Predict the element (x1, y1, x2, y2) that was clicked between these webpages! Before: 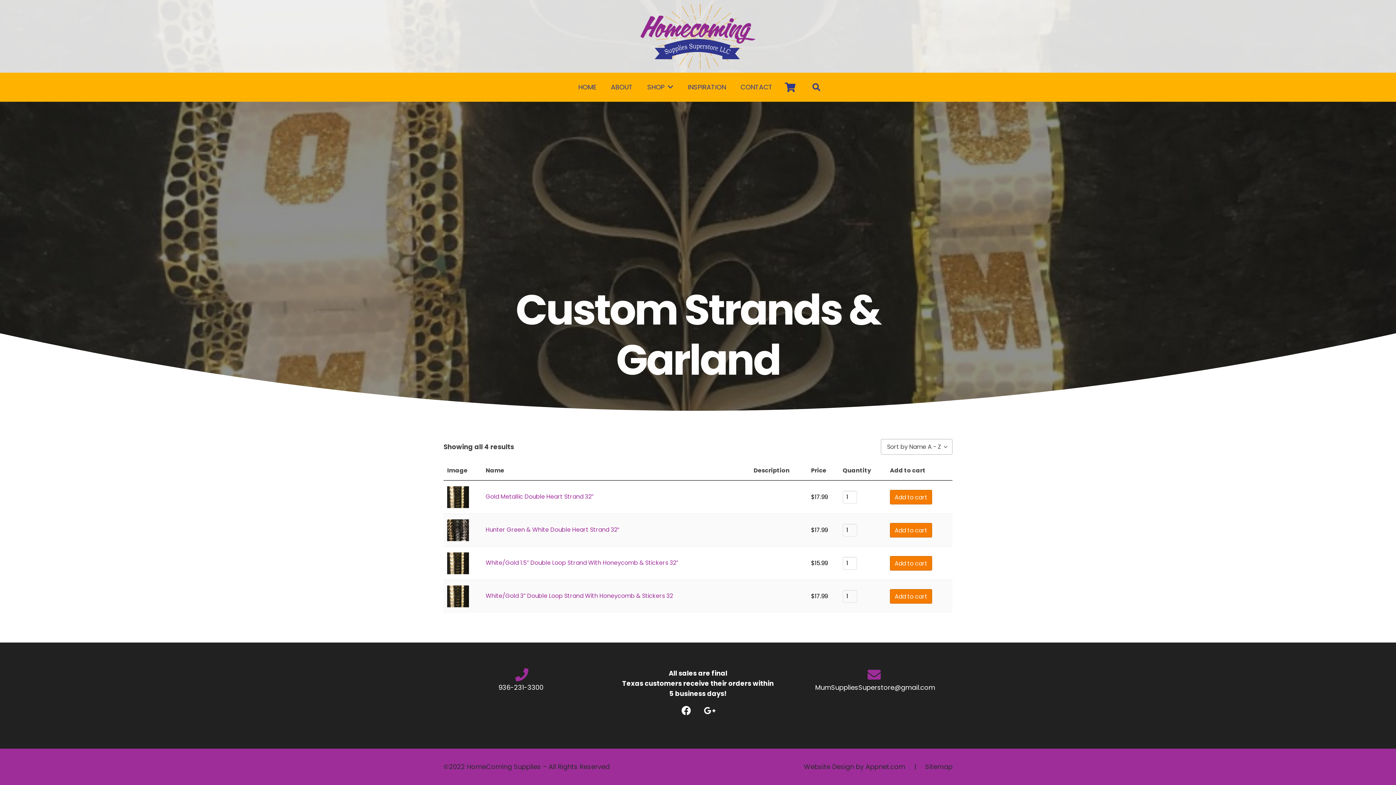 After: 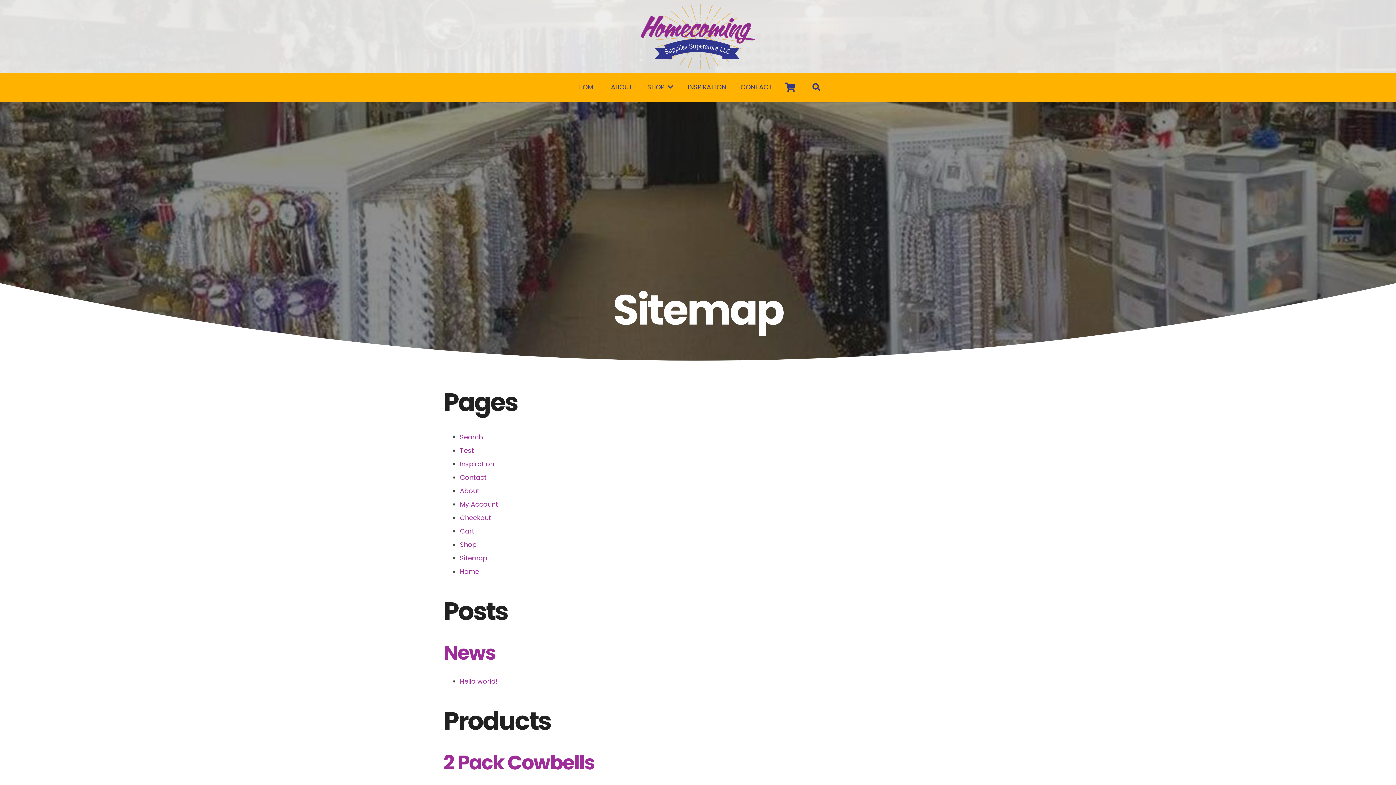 Action: label: Sitemap bbox: (925, 762, 952, 771)